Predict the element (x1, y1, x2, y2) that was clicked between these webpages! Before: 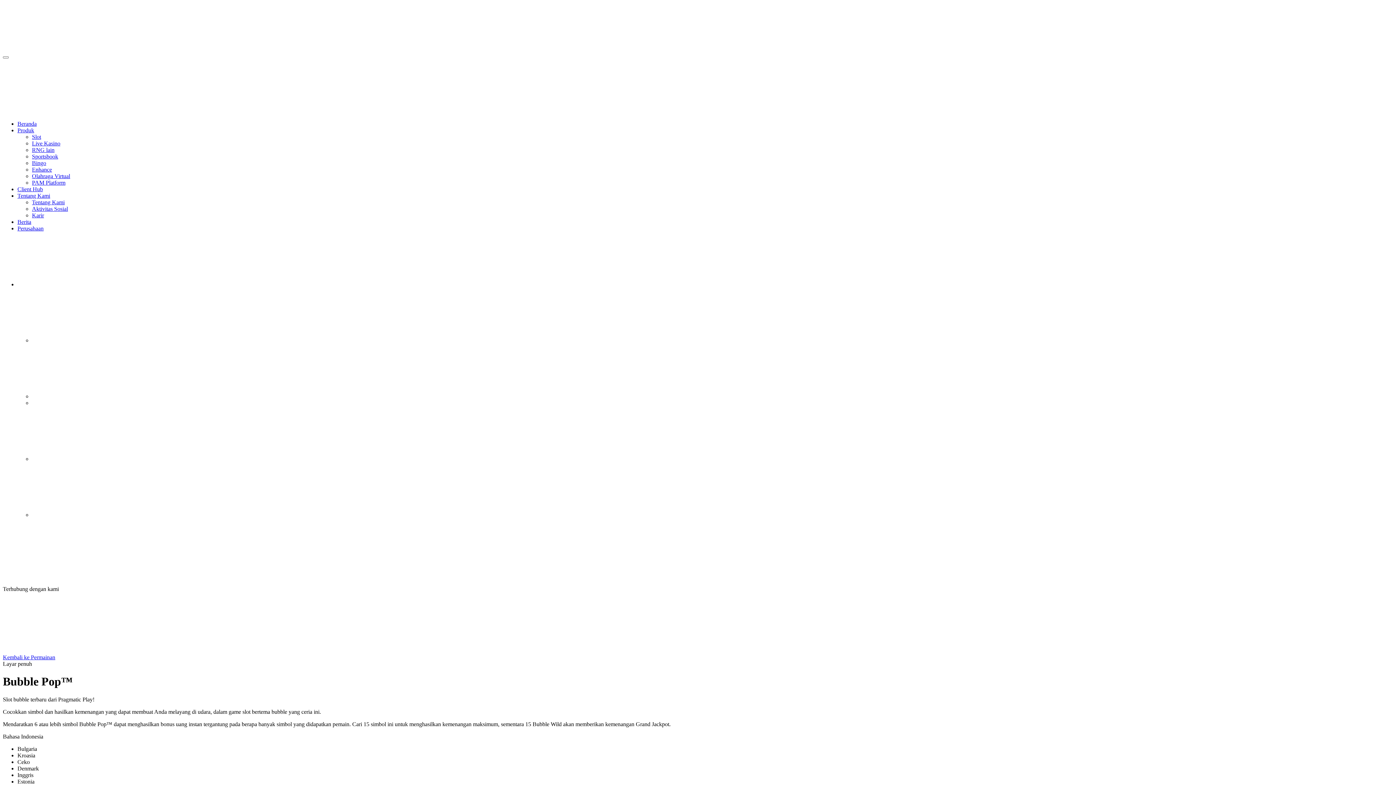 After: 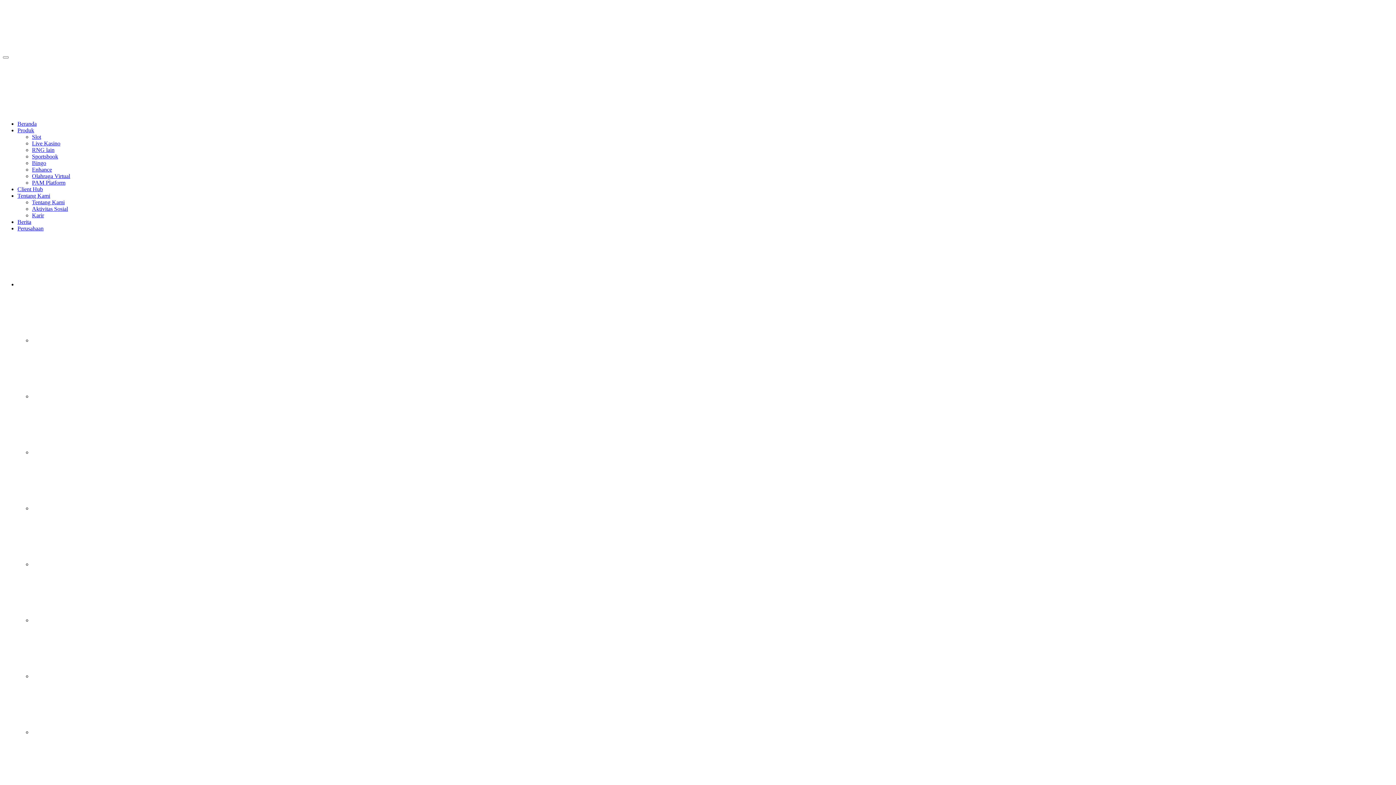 Action: bbox: (17, 225, 43, 231) label: Perusahaan